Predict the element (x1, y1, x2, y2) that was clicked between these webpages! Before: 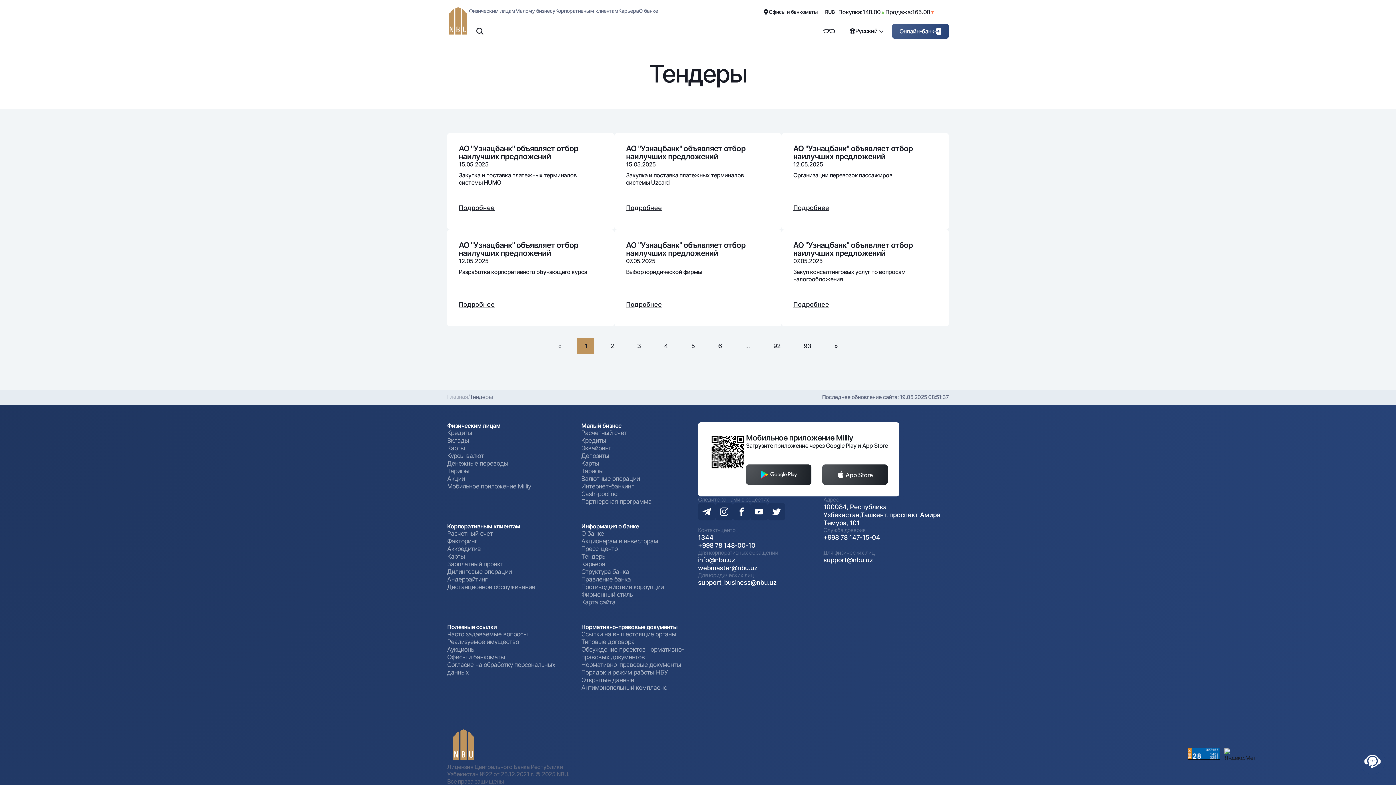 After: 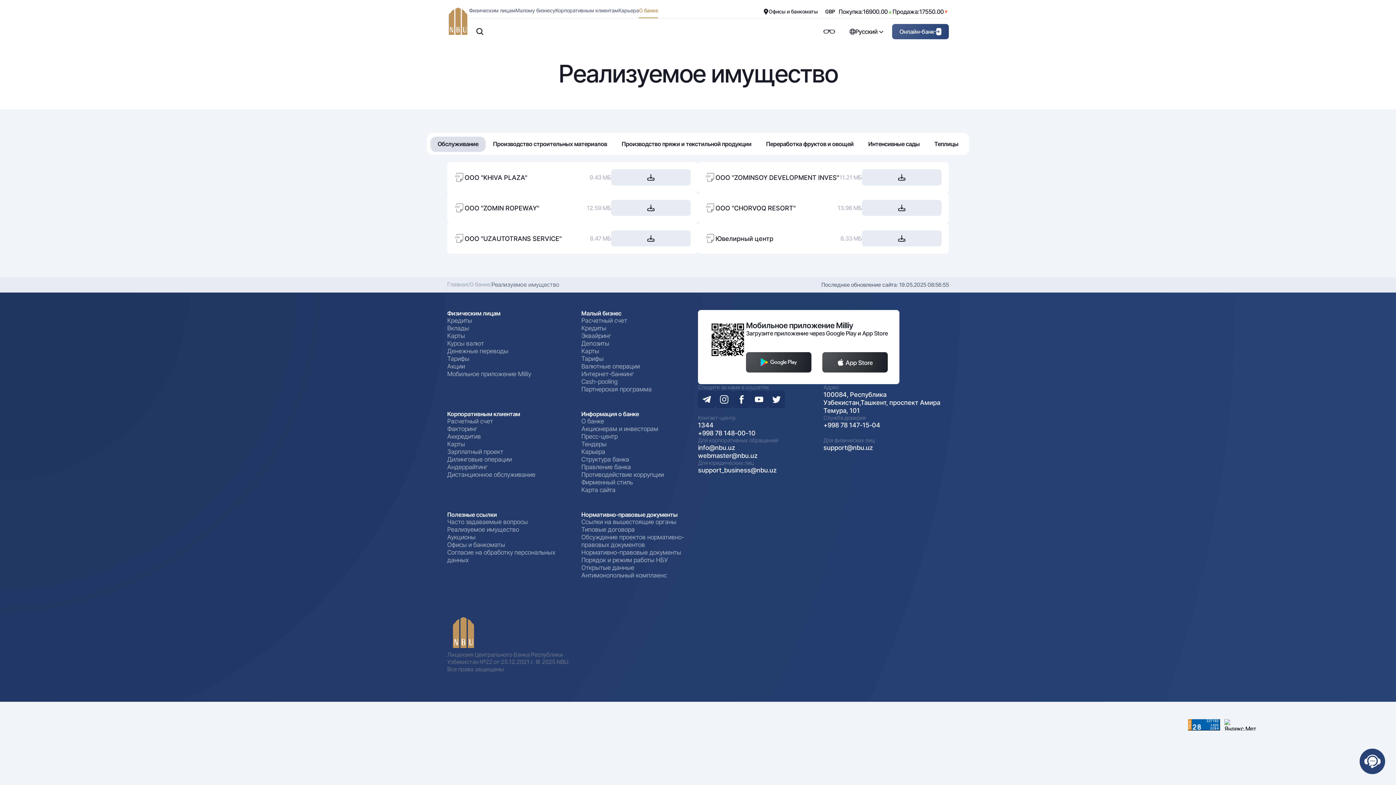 Action: label: Реализуемое имущество bbox: (447, 638, 519, 646)